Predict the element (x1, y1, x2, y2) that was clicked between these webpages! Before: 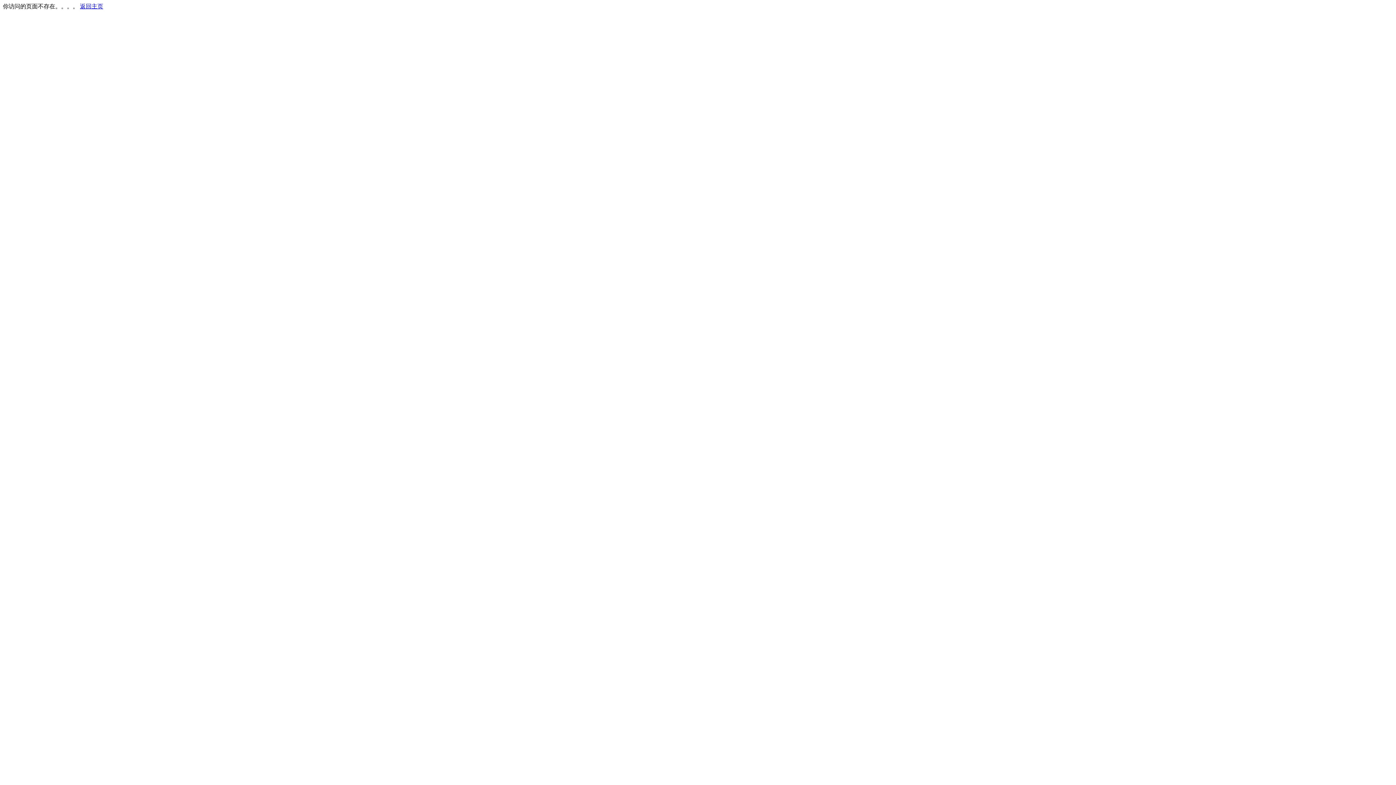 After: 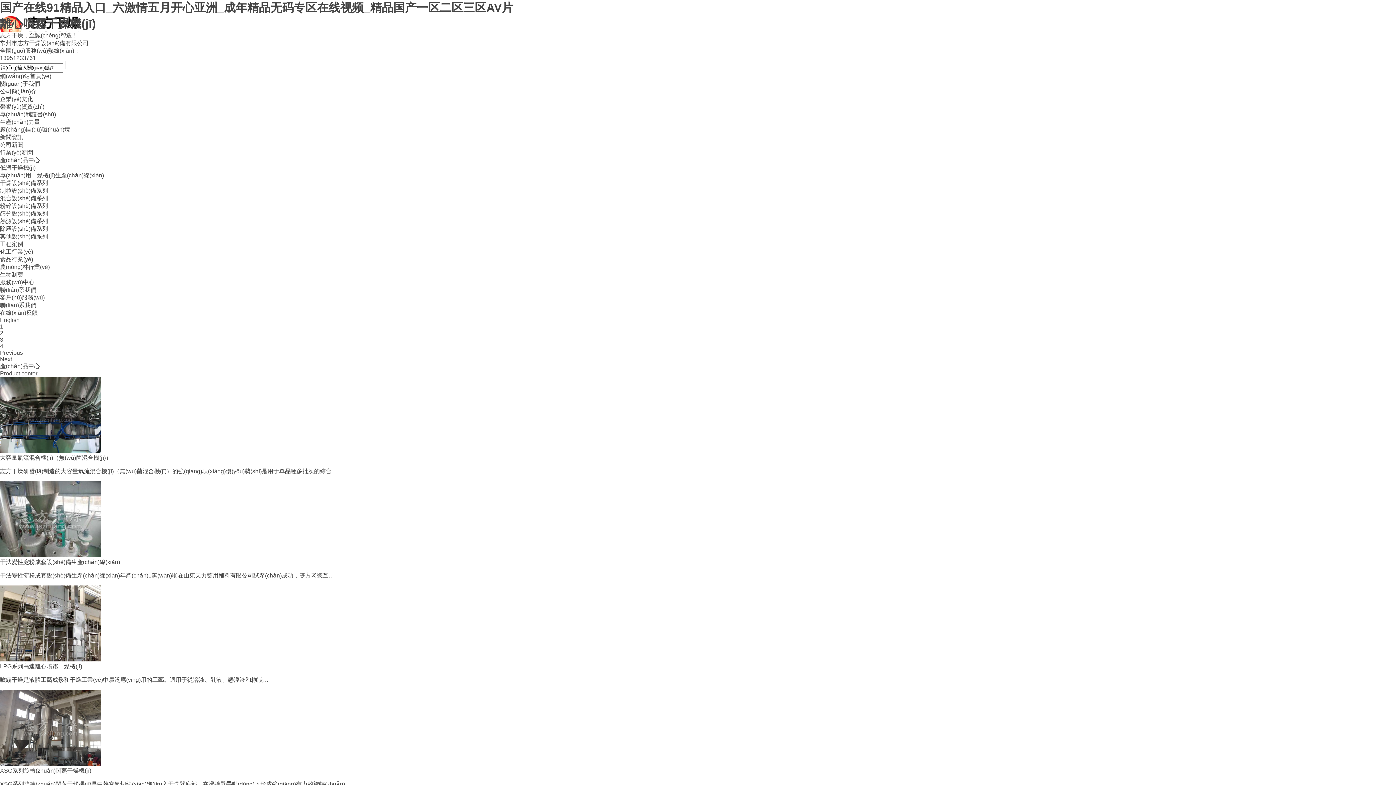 Action: label: 返回主页 bbox: (80, 3, 103, 9)